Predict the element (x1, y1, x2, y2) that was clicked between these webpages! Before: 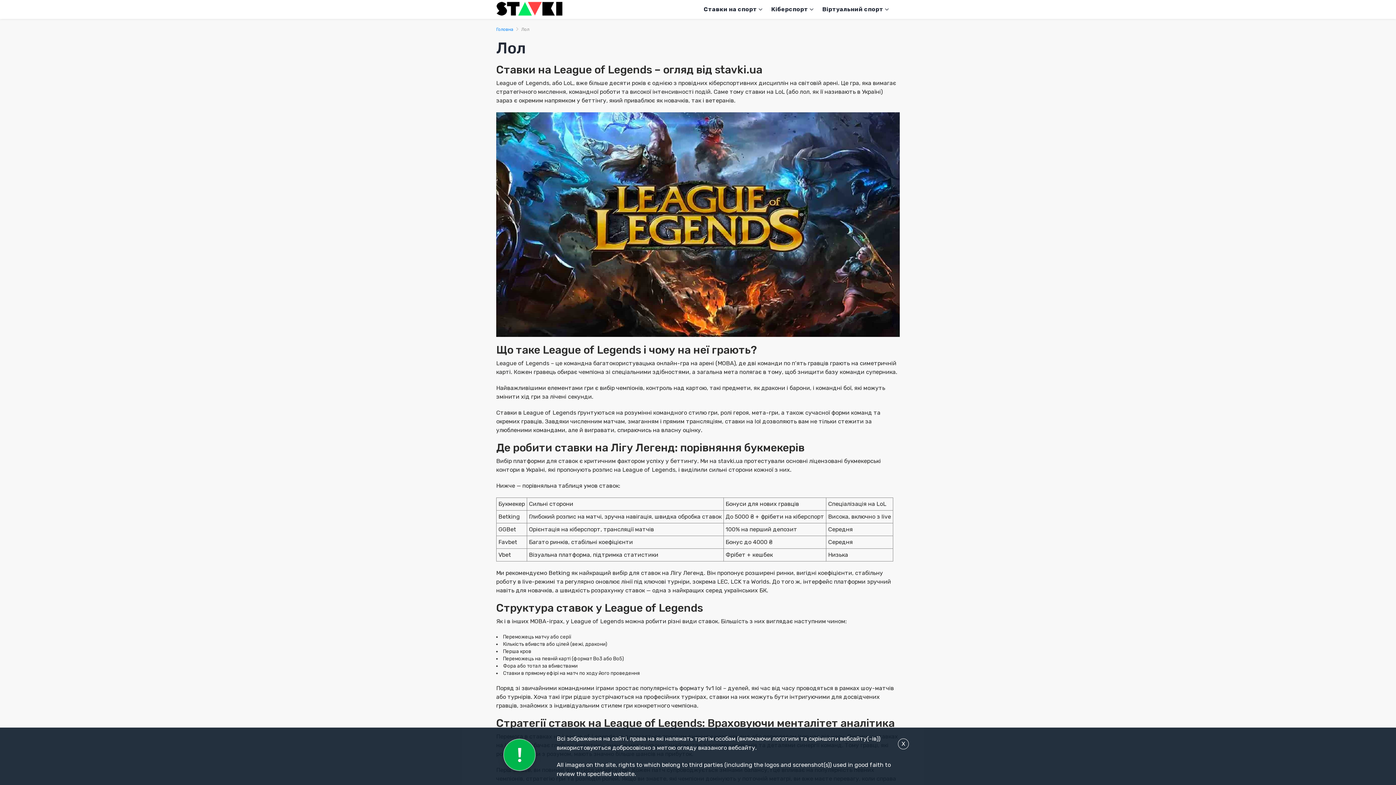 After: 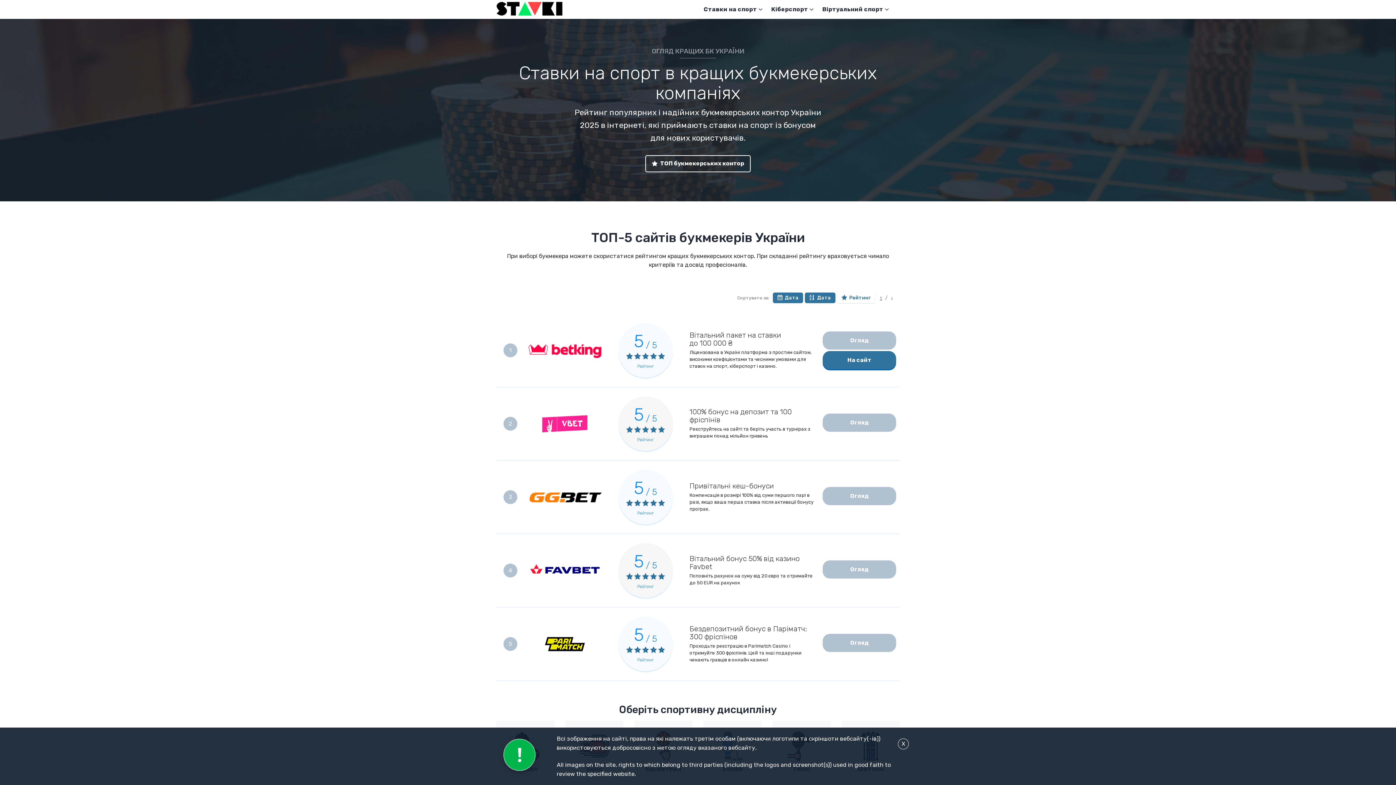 Action: bbox: (703, 0, 762, 18) label: Ставки на спорт